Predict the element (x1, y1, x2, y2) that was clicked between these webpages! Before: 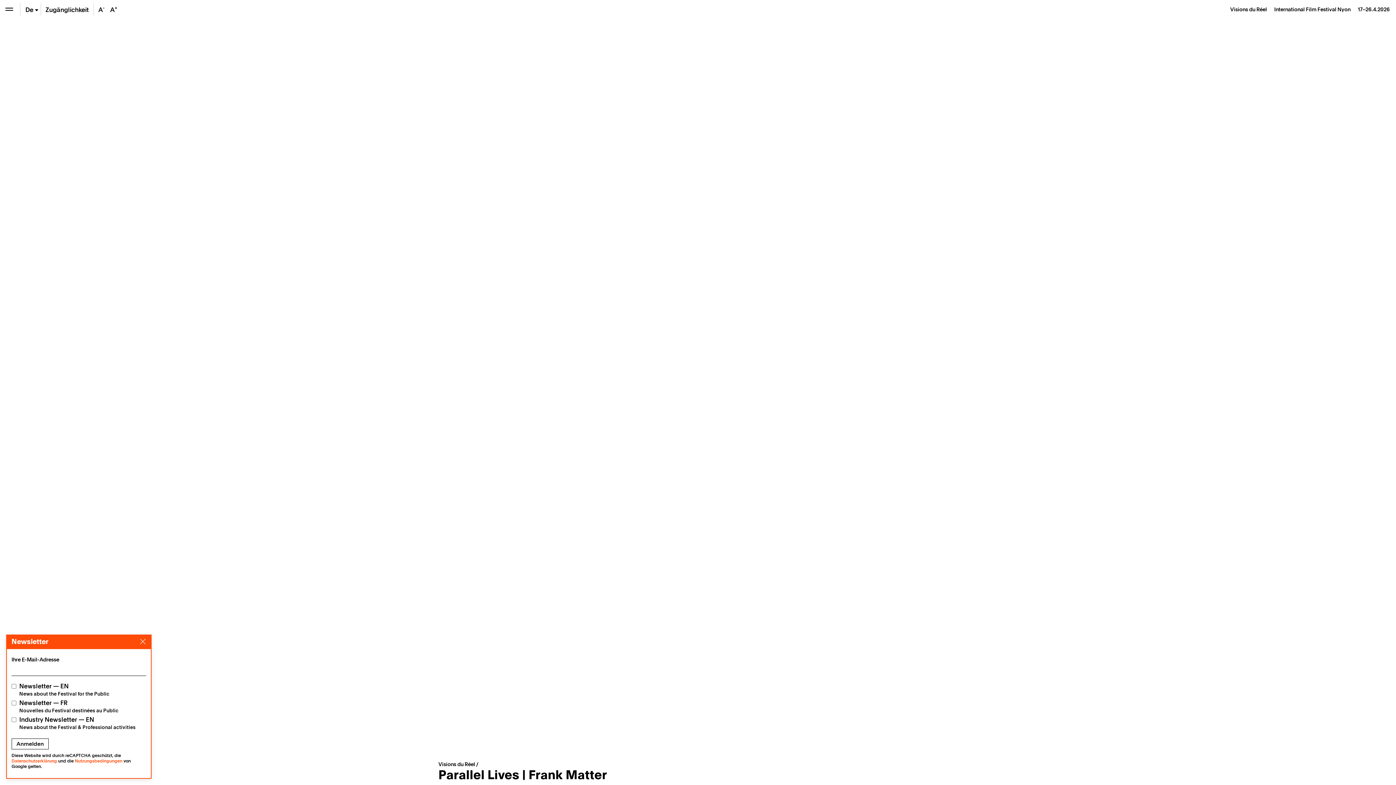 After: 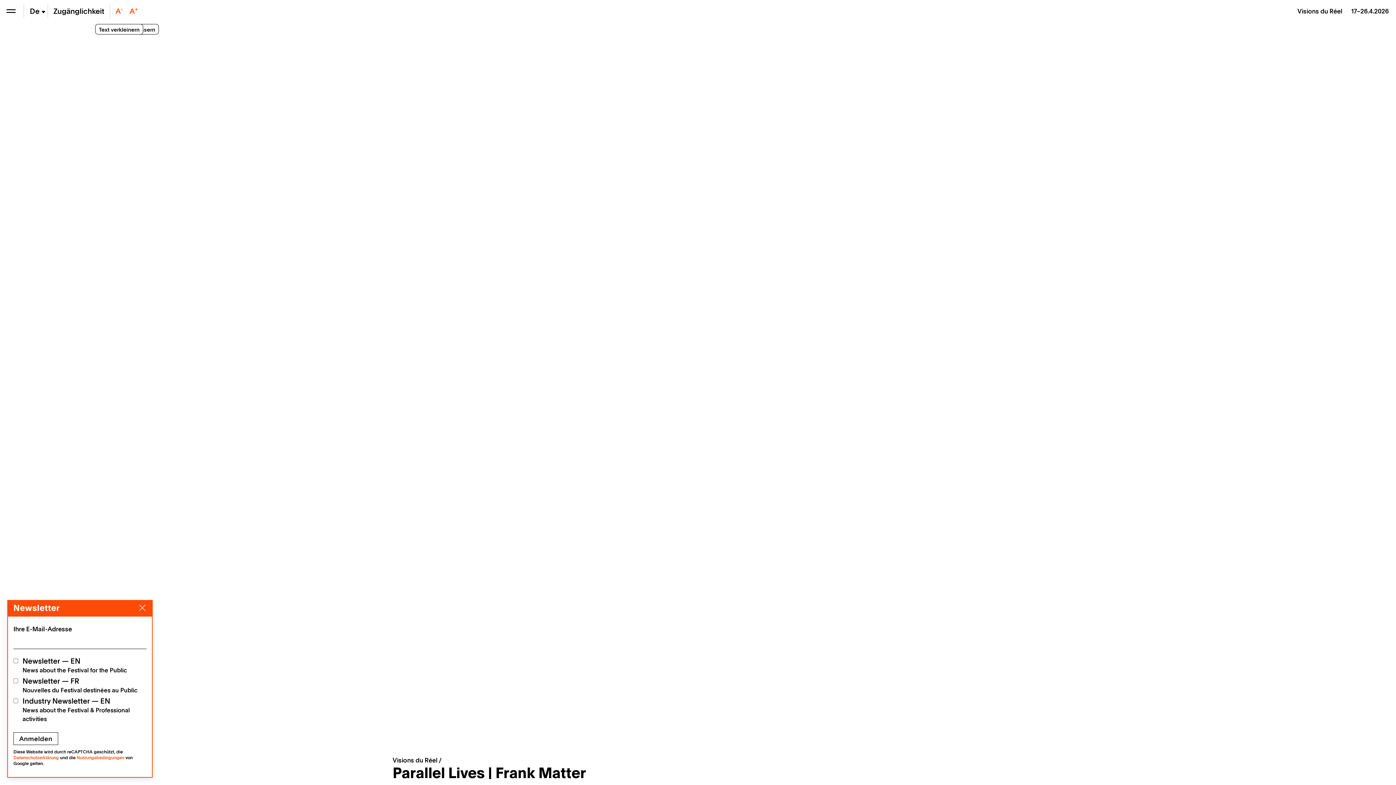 Action: bbox: (107, 0, 120, 18) label: A+